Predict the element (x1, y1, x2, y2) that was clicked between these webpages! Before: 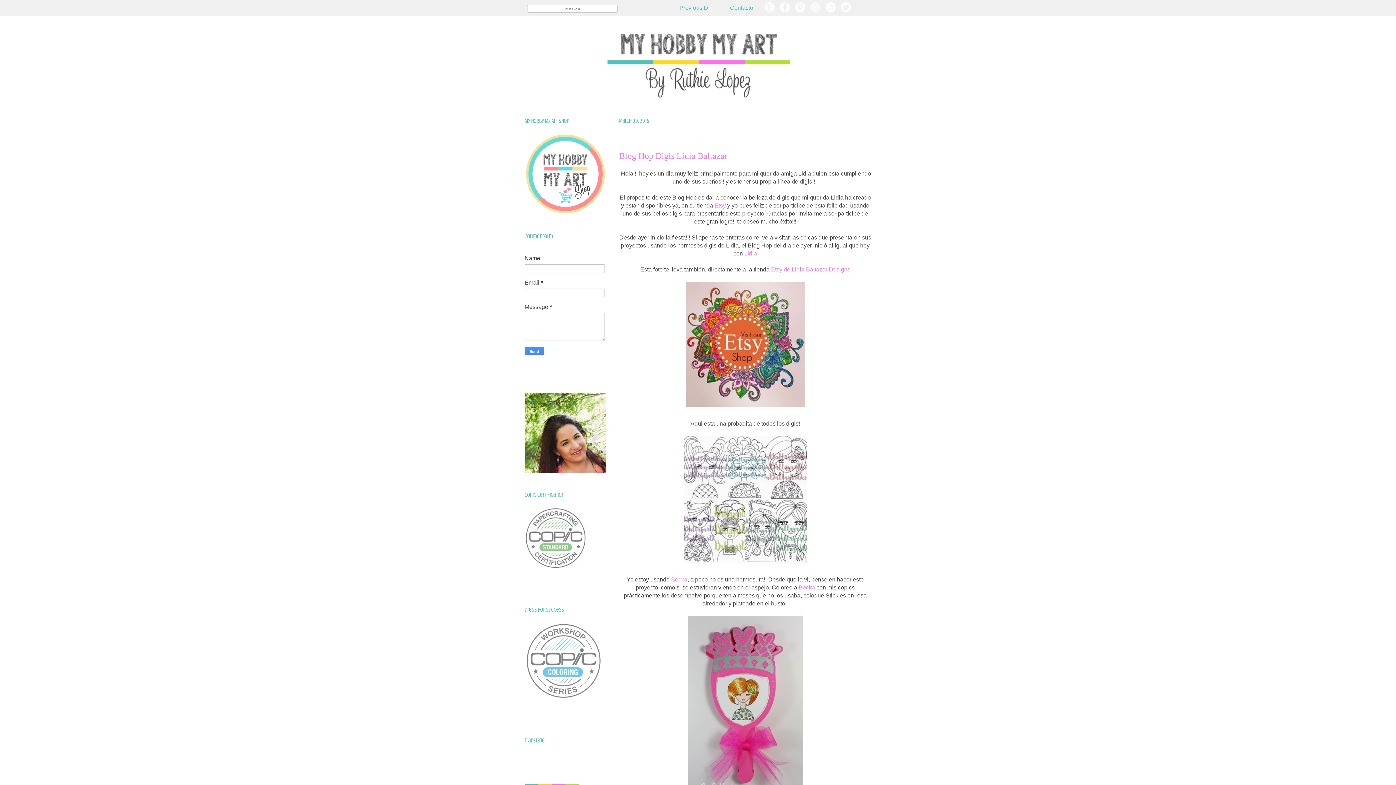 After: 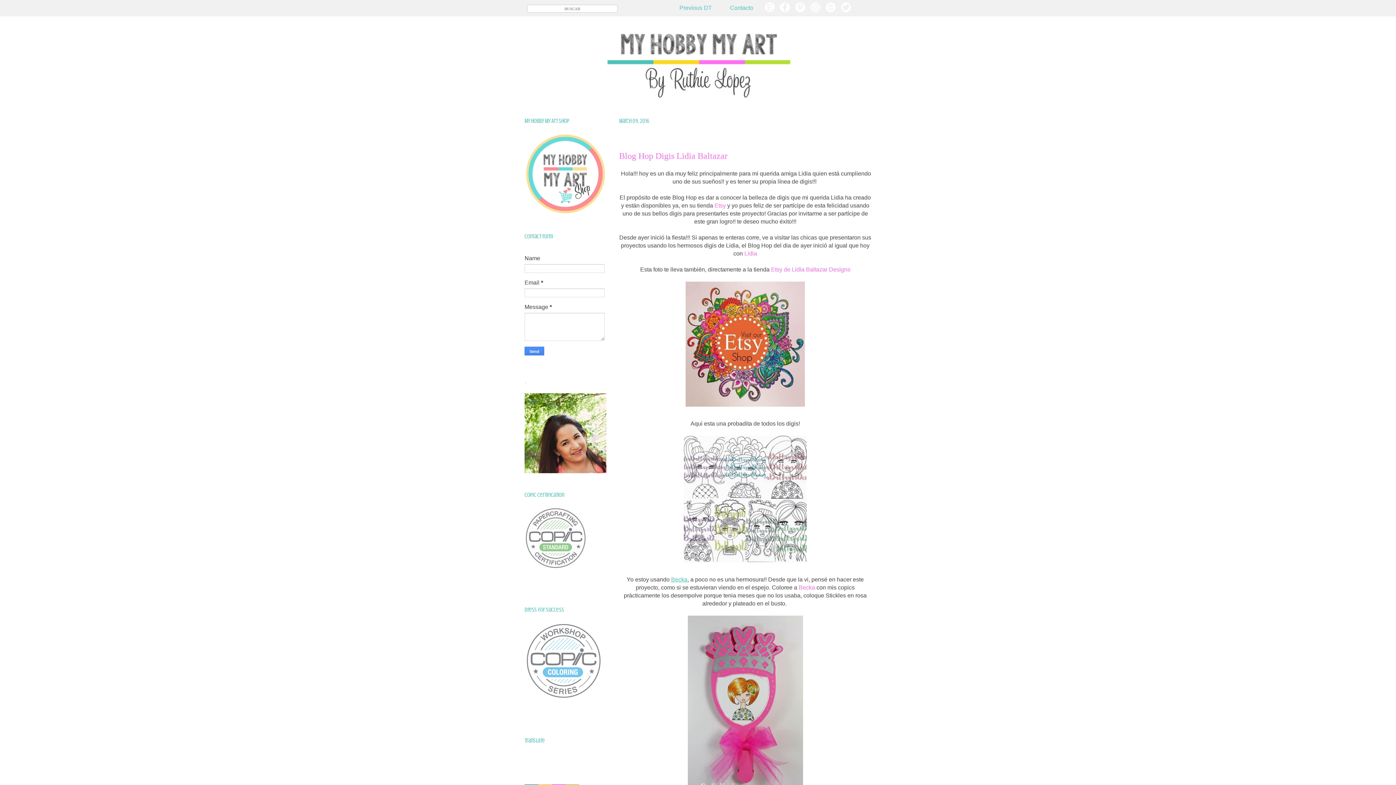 Action: label: Becka bbox: (671, 576, 687, 582)